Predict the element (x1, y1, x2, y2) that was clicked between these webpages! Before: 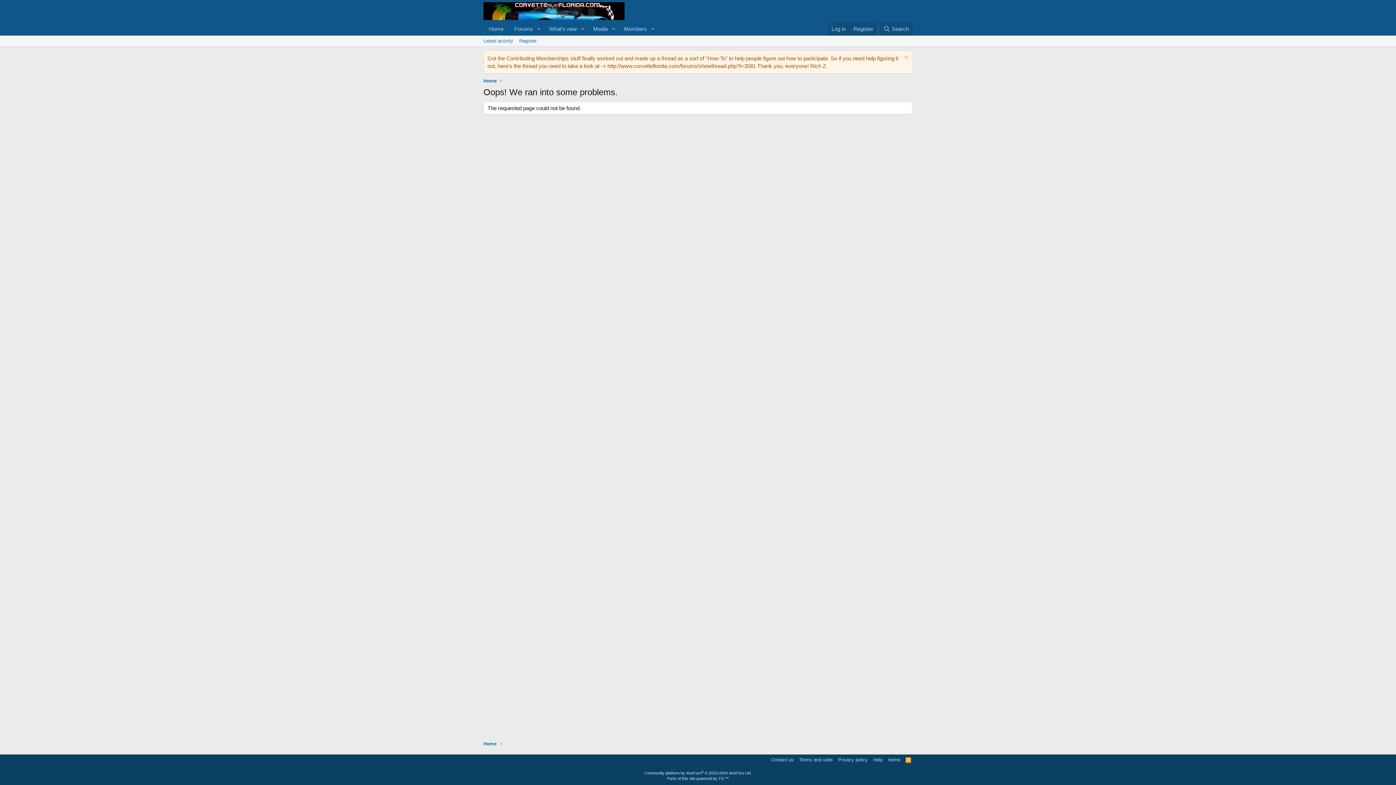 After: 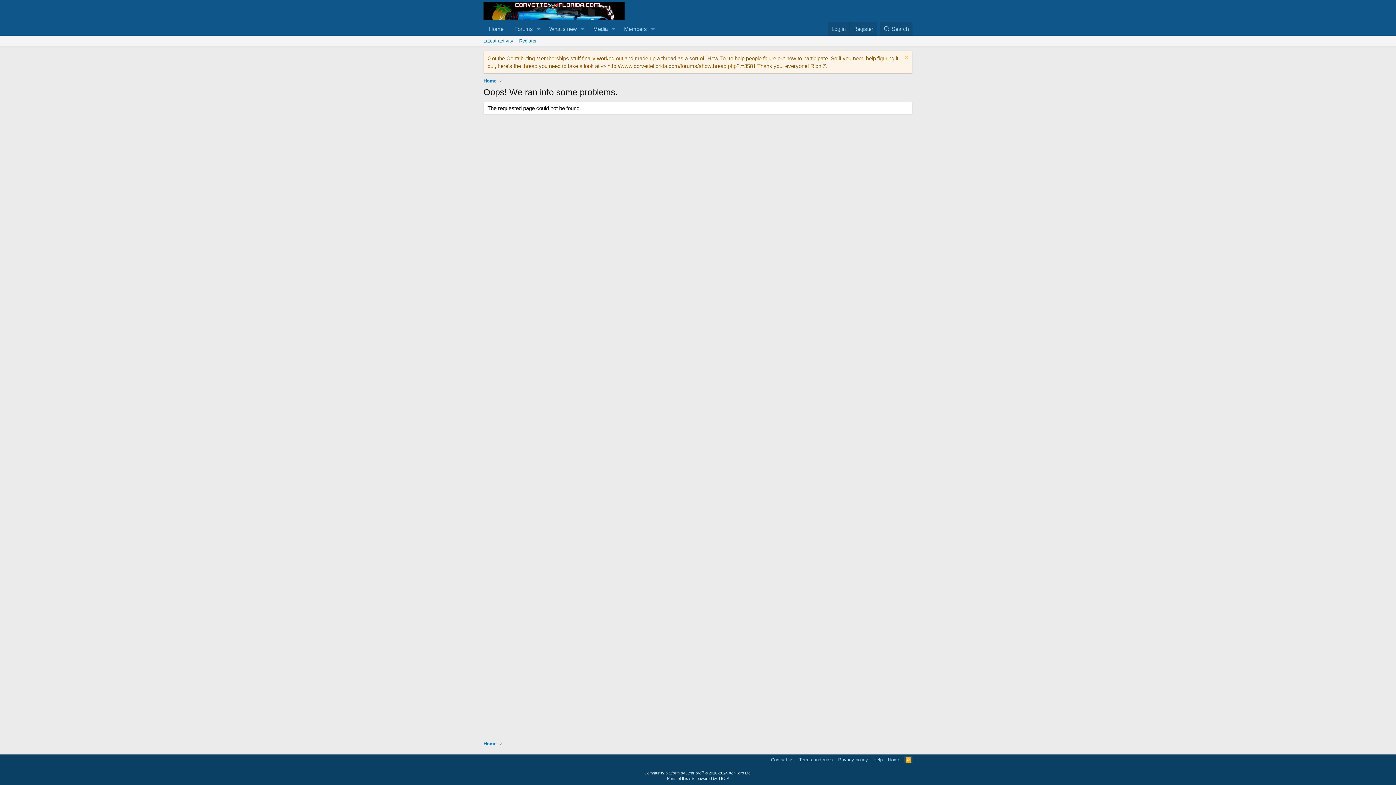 Action: label: RSS bbox: (904, 756, 912, 763)